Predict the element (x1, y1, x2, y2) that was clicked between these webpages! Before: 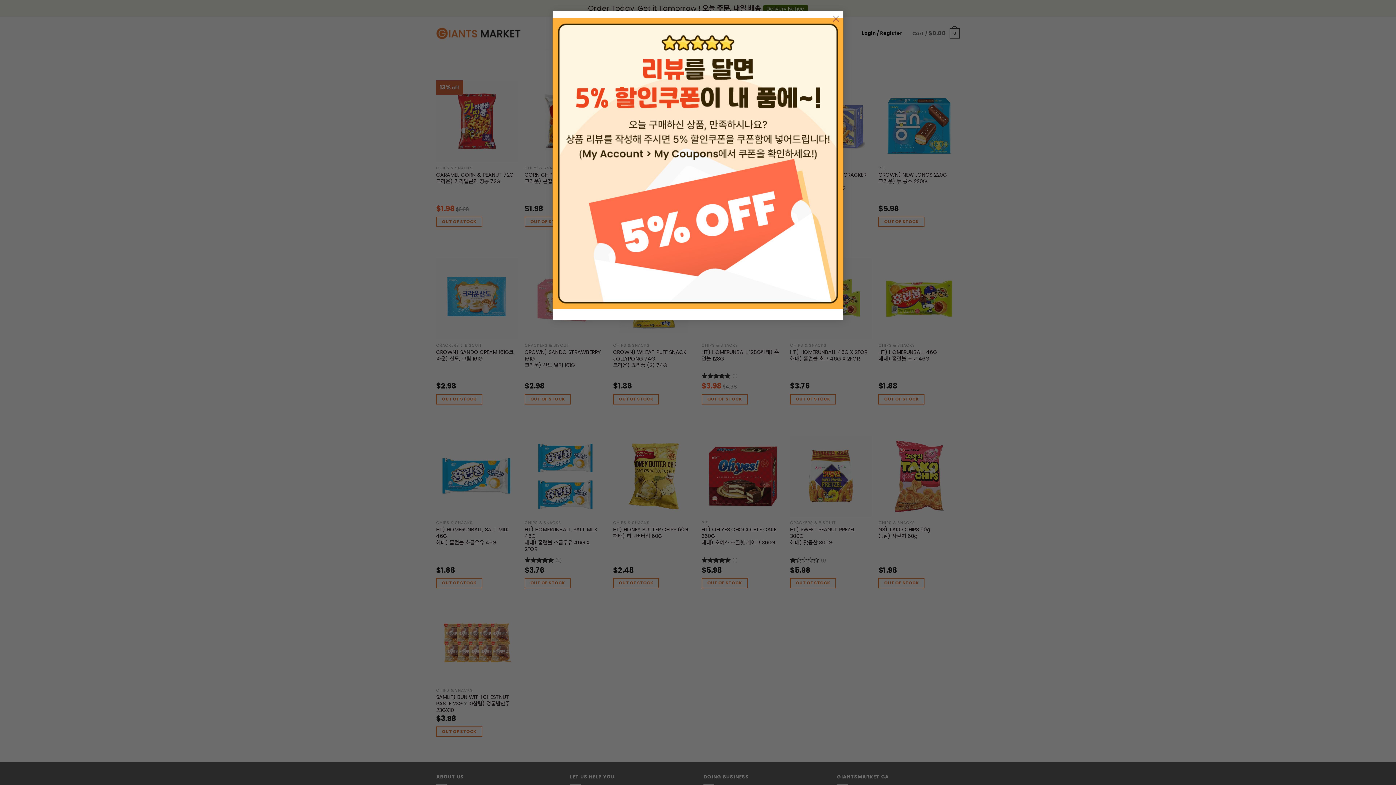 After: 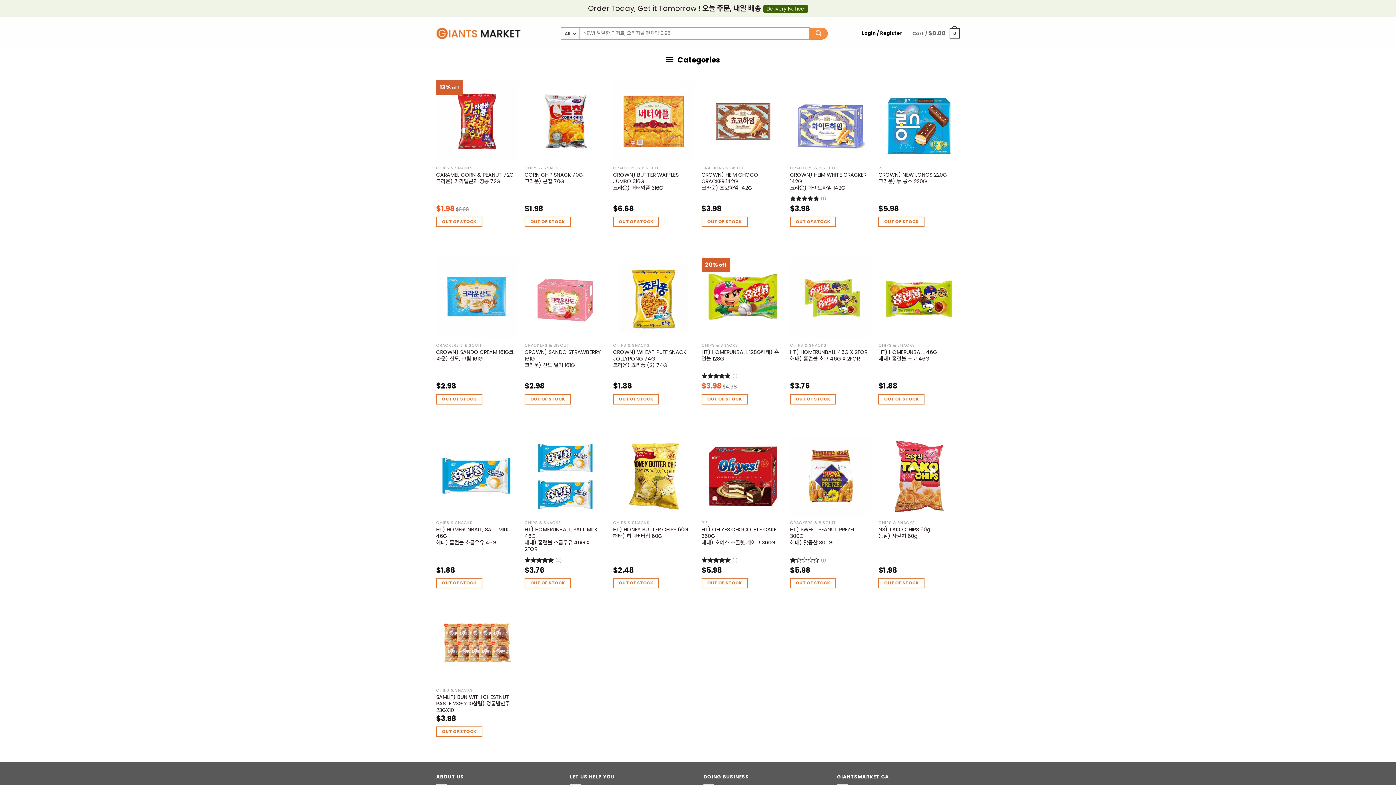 Action: label: × bbox: (829, 10, 843, 25)